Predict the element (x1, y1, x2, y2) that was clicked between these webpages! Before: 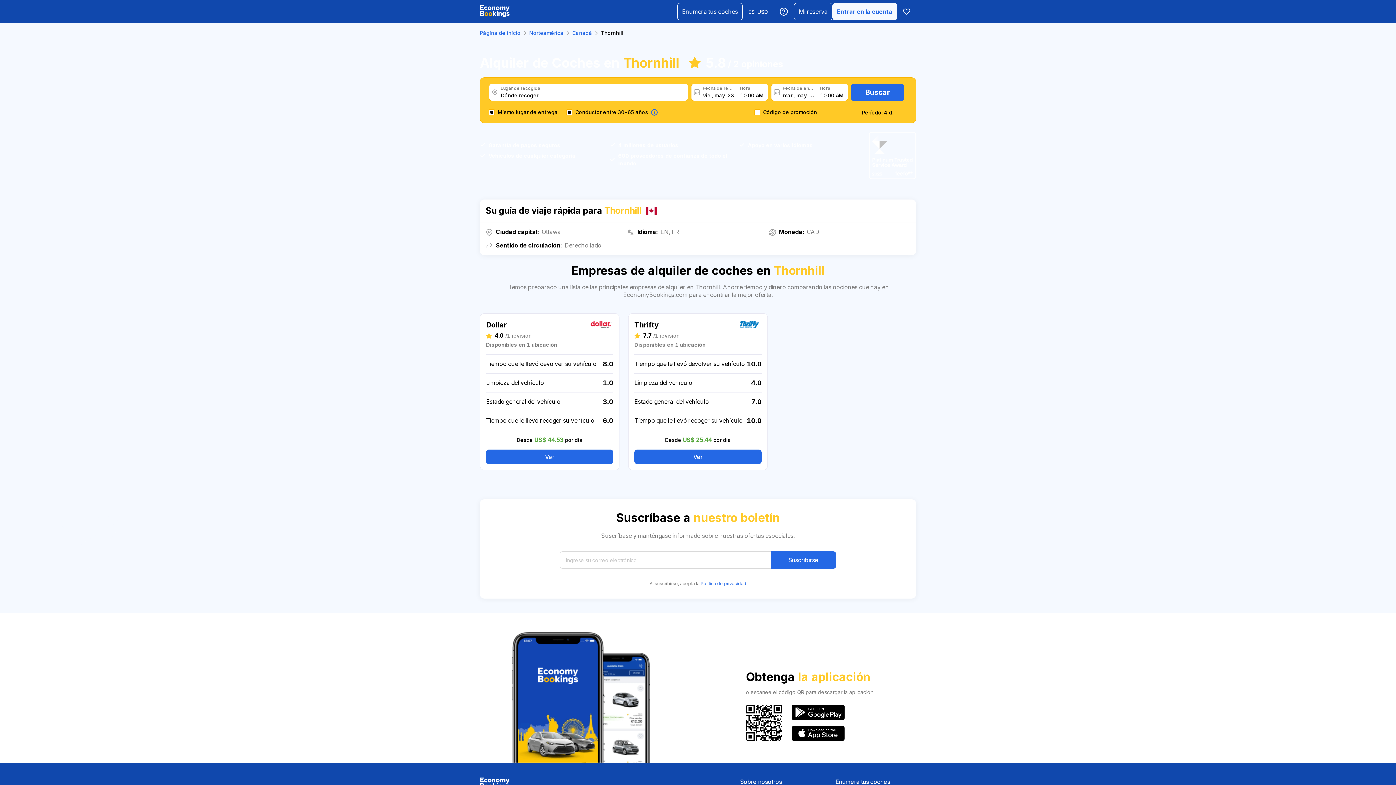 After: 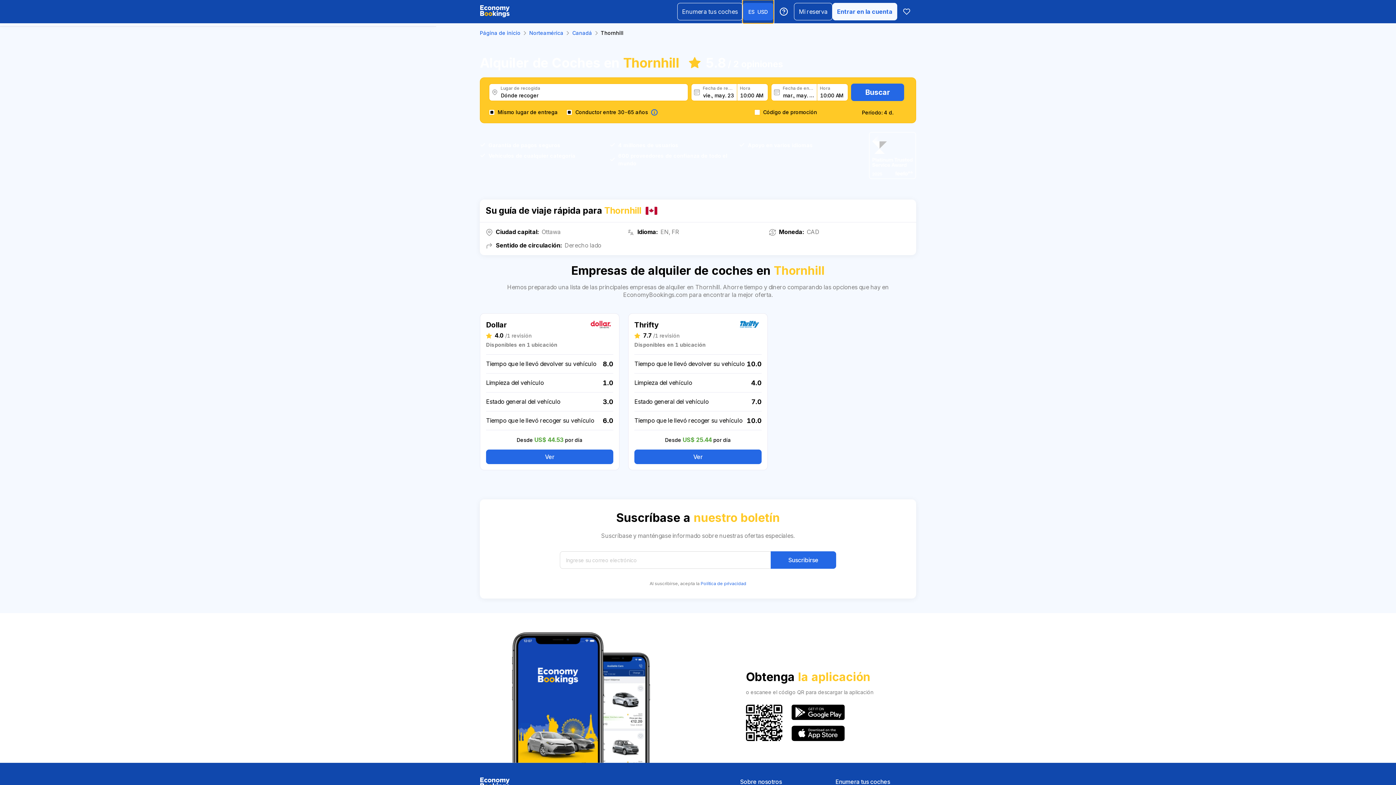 Action: bbox: (742, 0, 773, 23) label: ESUSD